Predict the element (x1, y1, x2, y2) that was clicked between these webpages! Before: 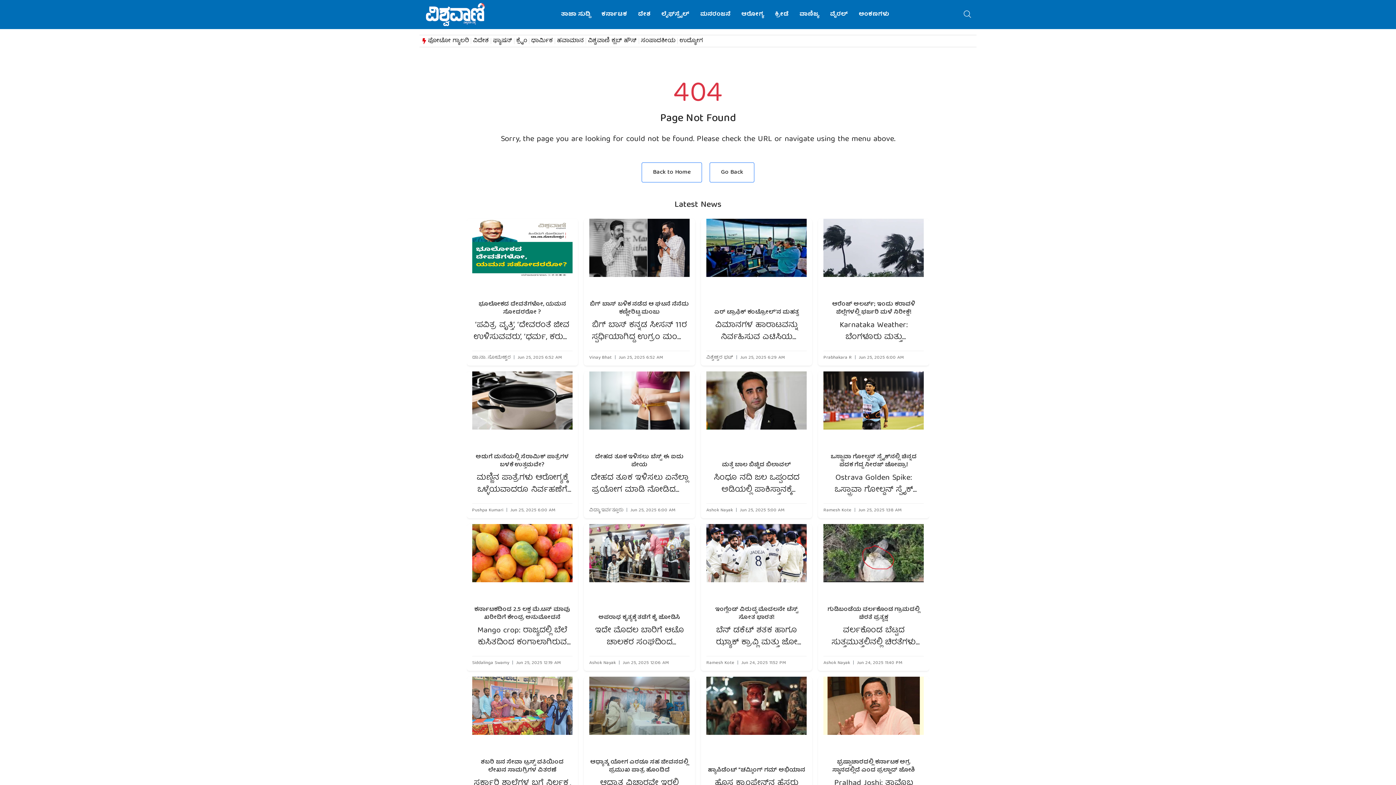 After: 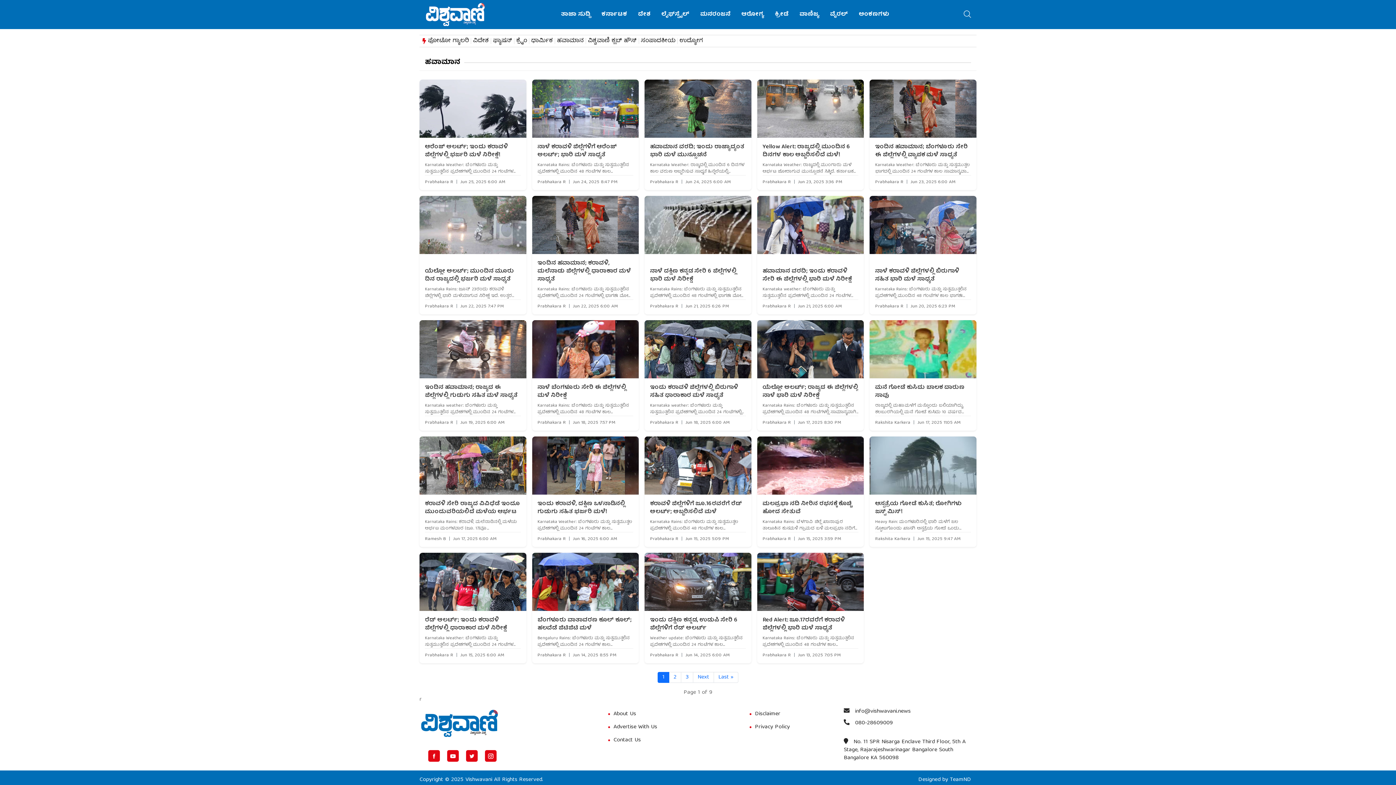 Action: bbox: (555, 38, 586, 44) label: ಹವಾಮಾನ